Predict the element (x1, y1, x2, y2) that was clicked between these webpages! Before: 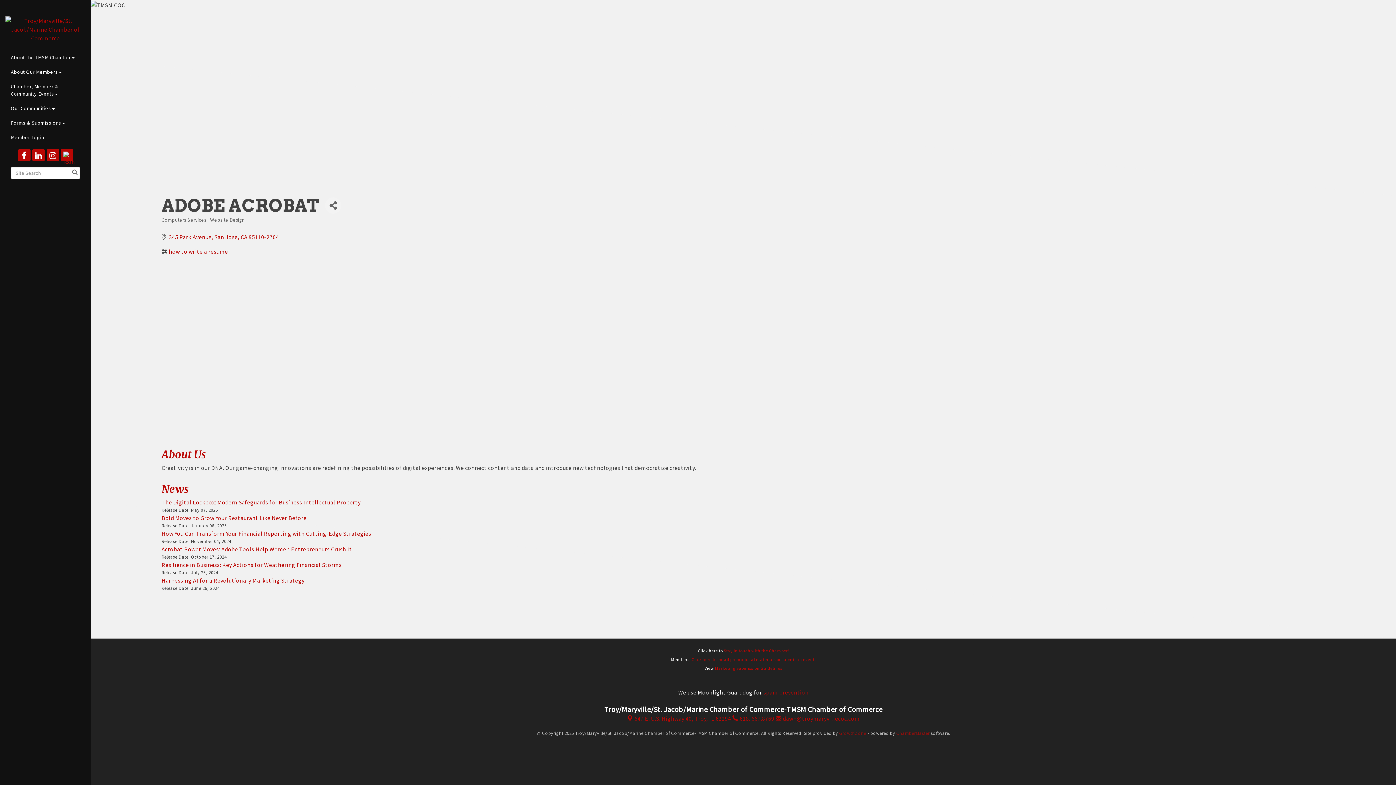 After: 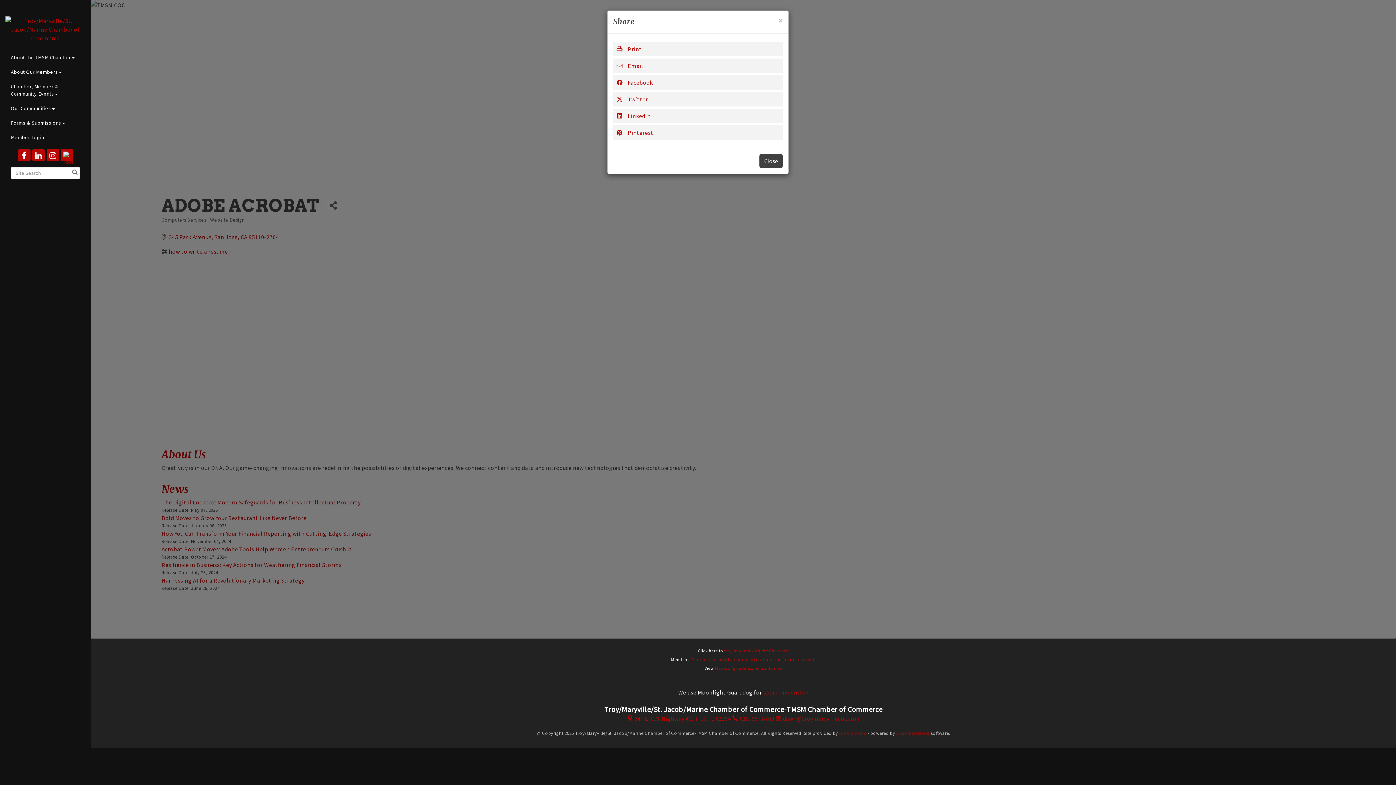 Action: label: Share Button bbox: (325, 197, 341, 213)